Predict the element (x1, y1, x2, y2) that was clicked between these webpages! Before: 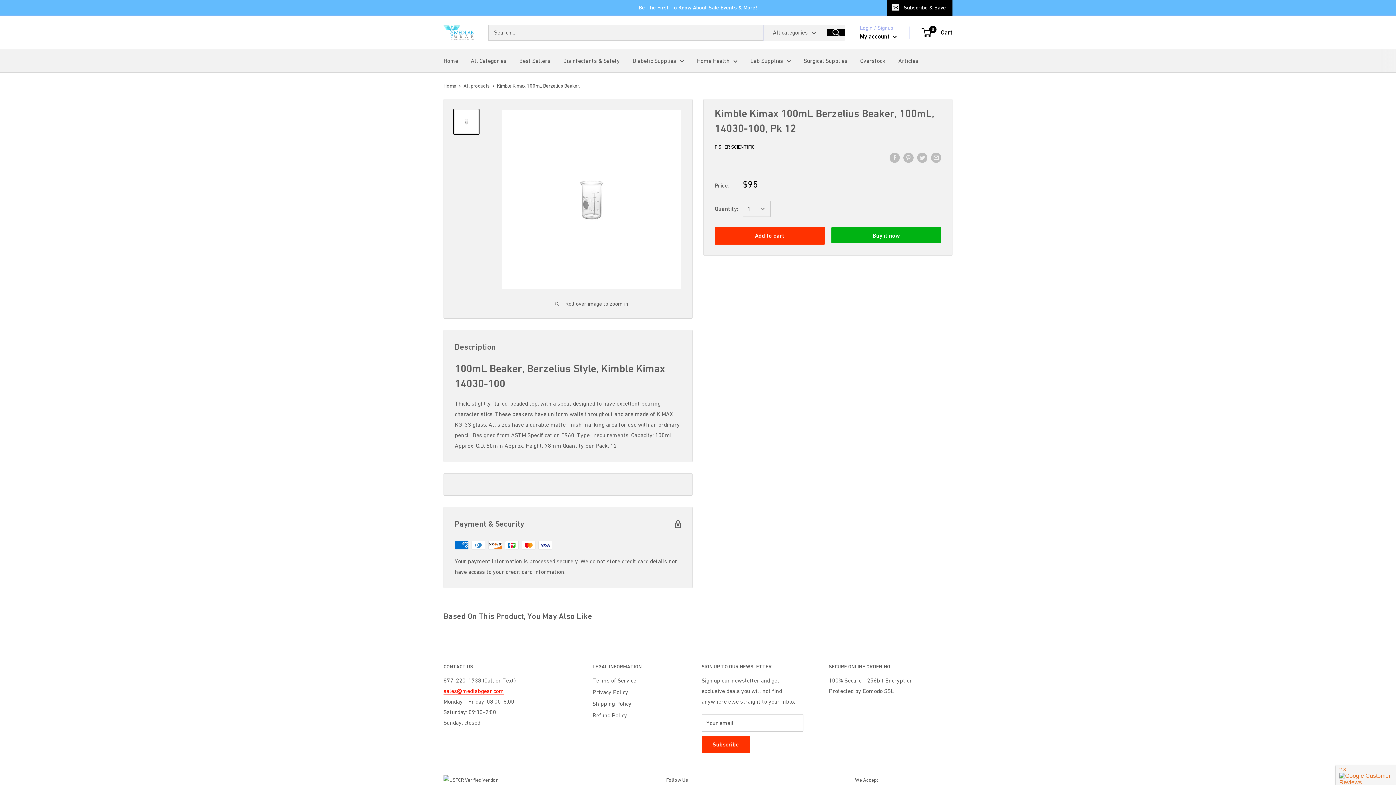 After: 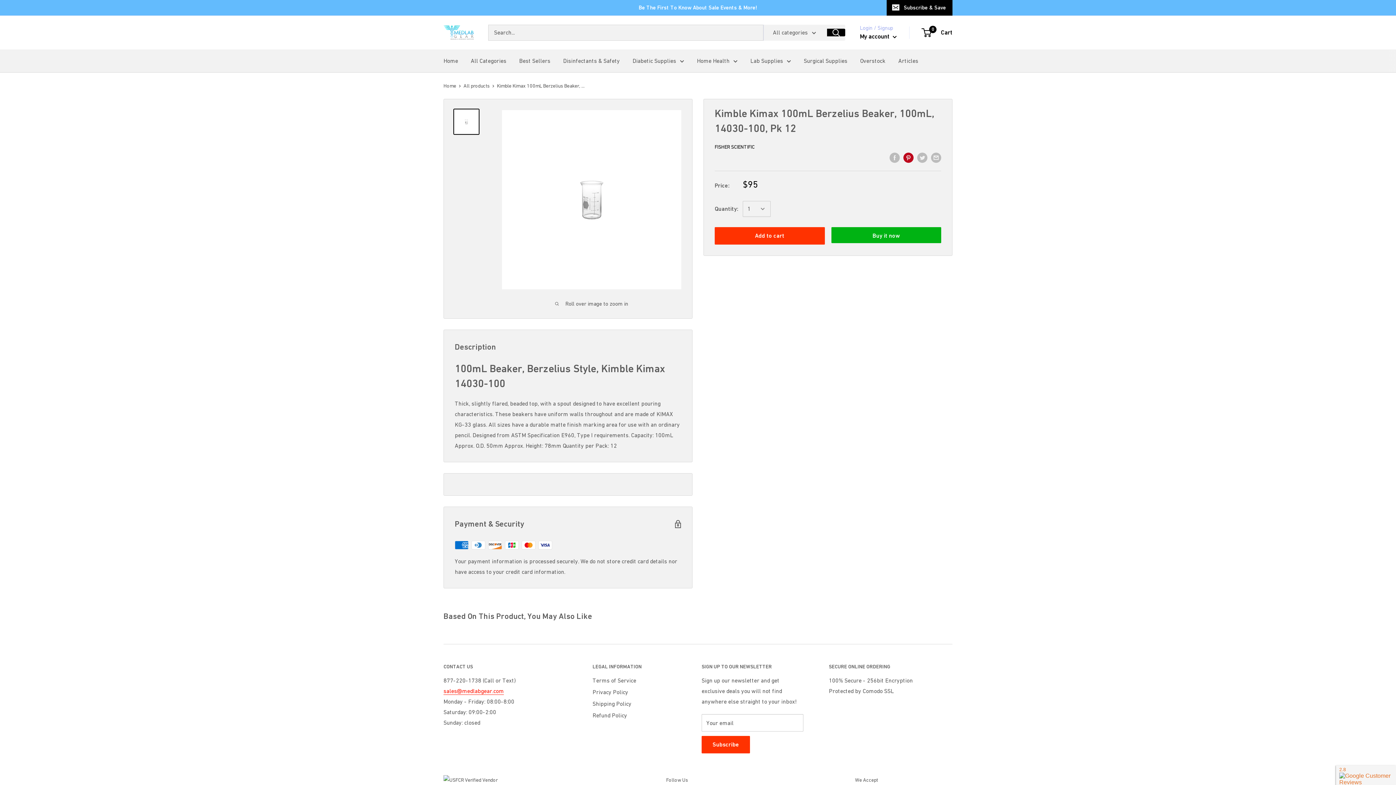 Action: label: Pin on Pinterest bbox: (903, 151, 913, 162)